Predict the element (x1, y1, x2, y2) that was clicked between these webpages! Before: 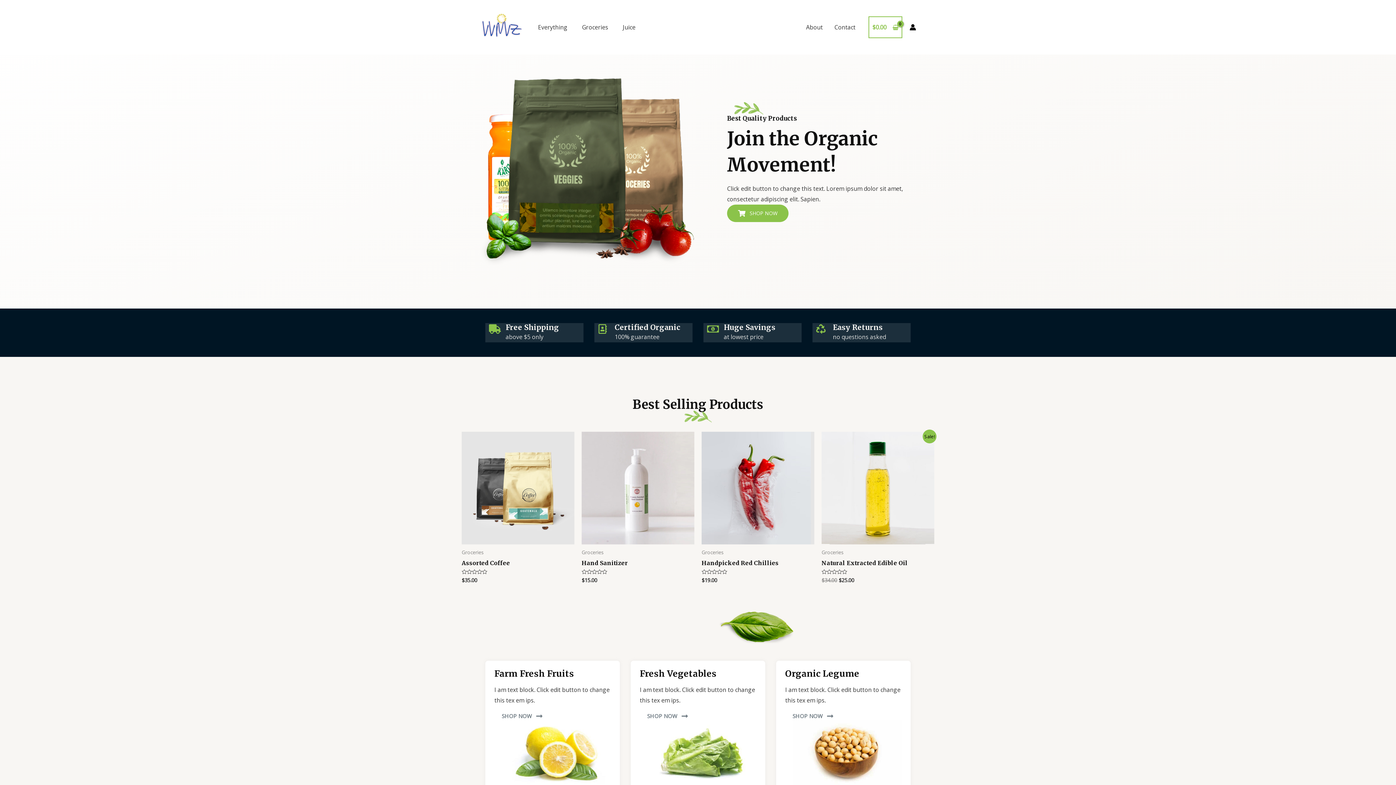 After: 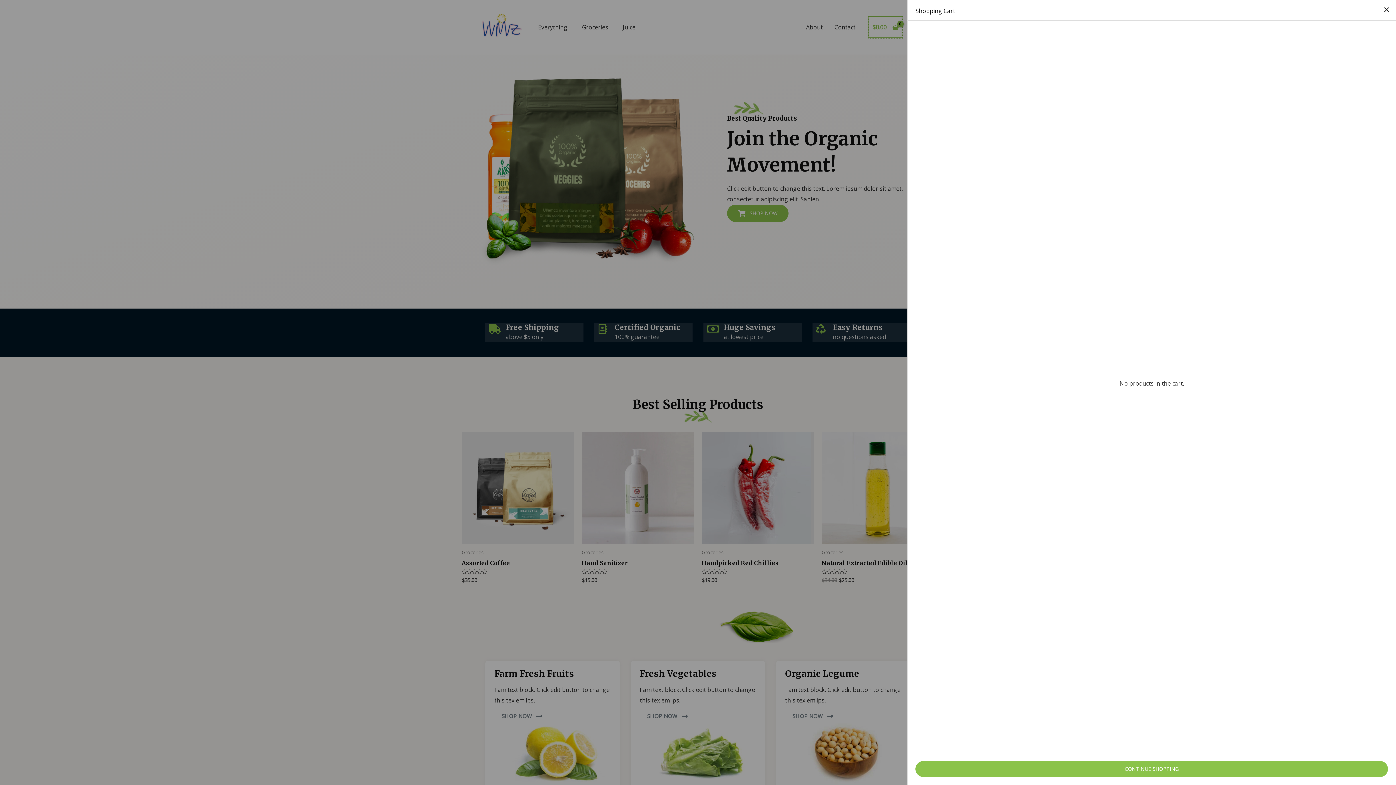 Action: label: View Shopping Cart, empty bbox: (868, 16, 902, 38)